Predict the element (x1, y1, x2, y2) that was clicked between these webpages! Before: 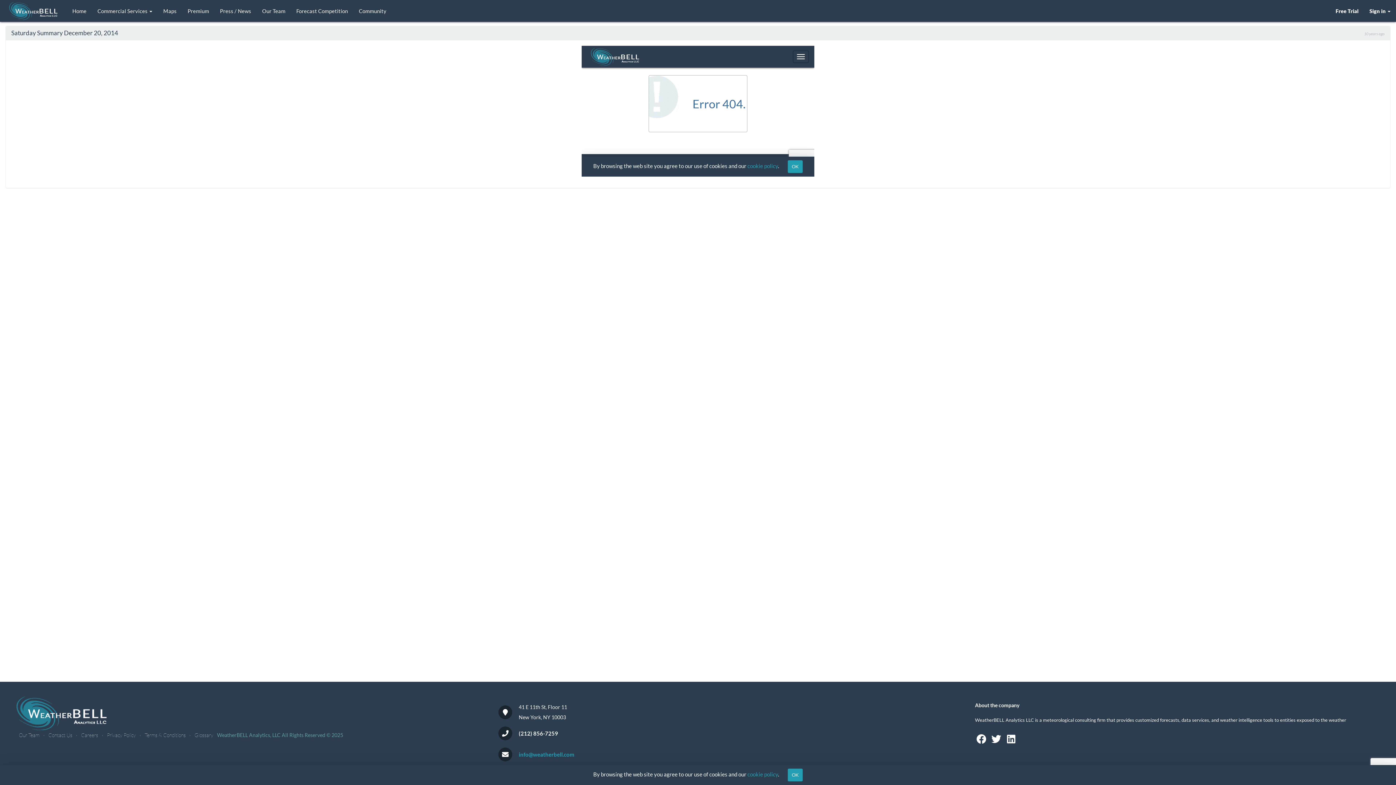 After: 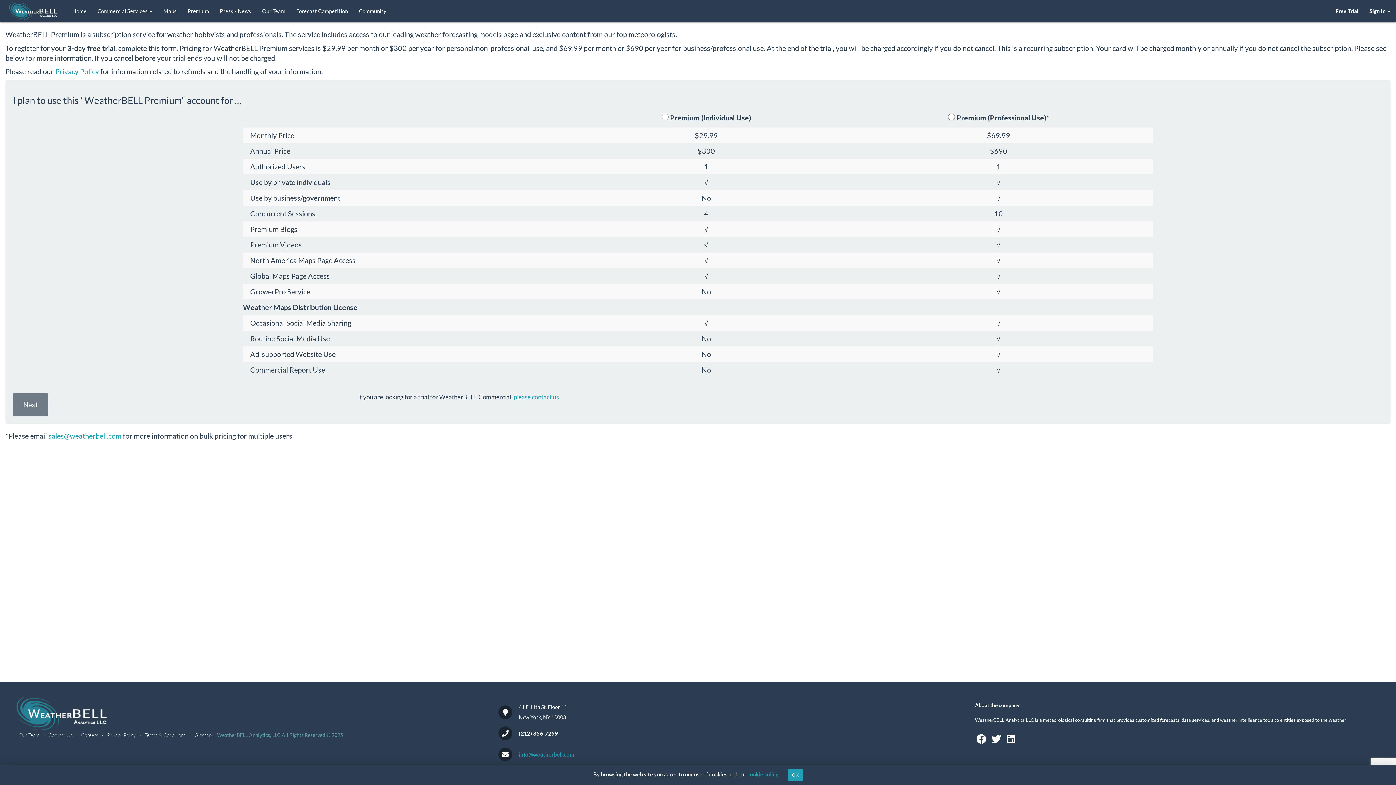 Action: label: Free Trial bbox: (1330, 0, 1364, 21)